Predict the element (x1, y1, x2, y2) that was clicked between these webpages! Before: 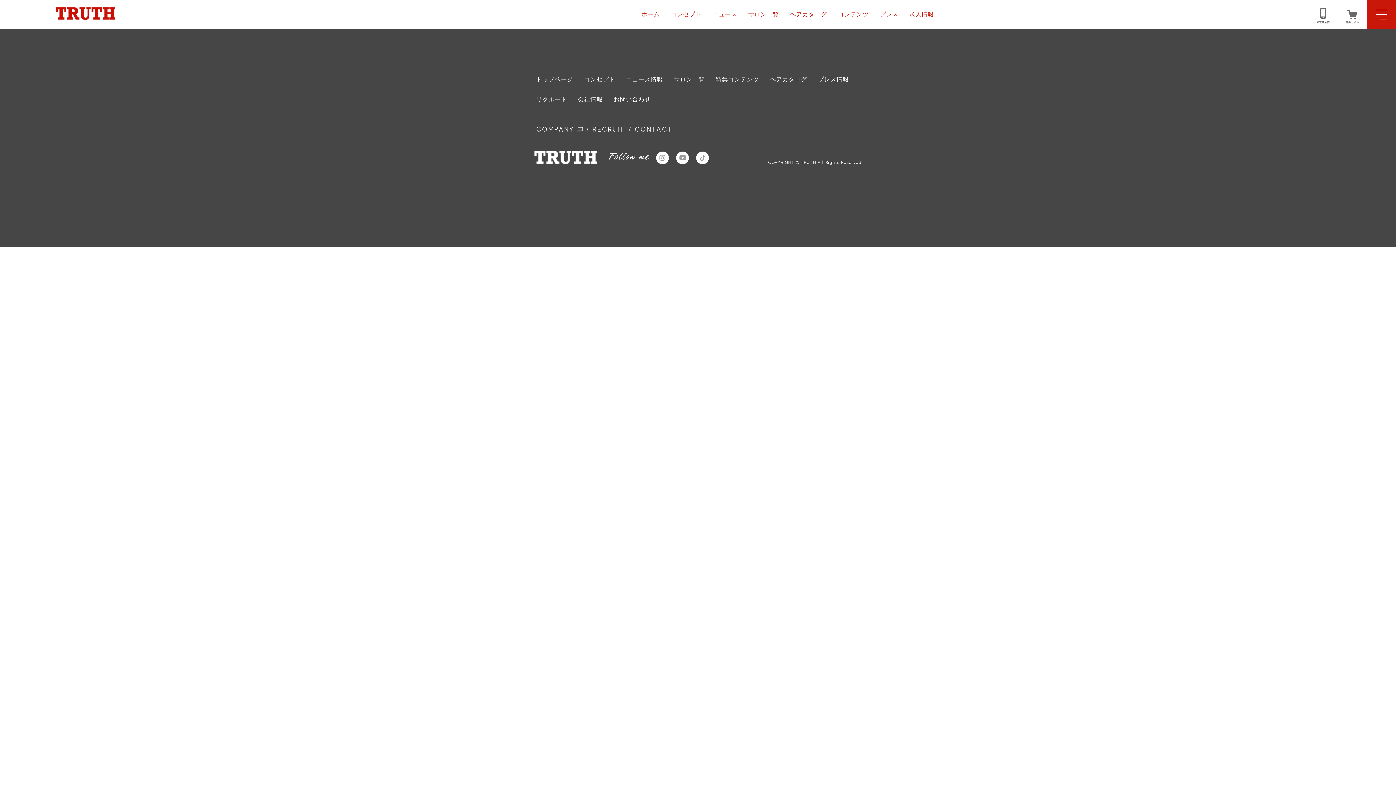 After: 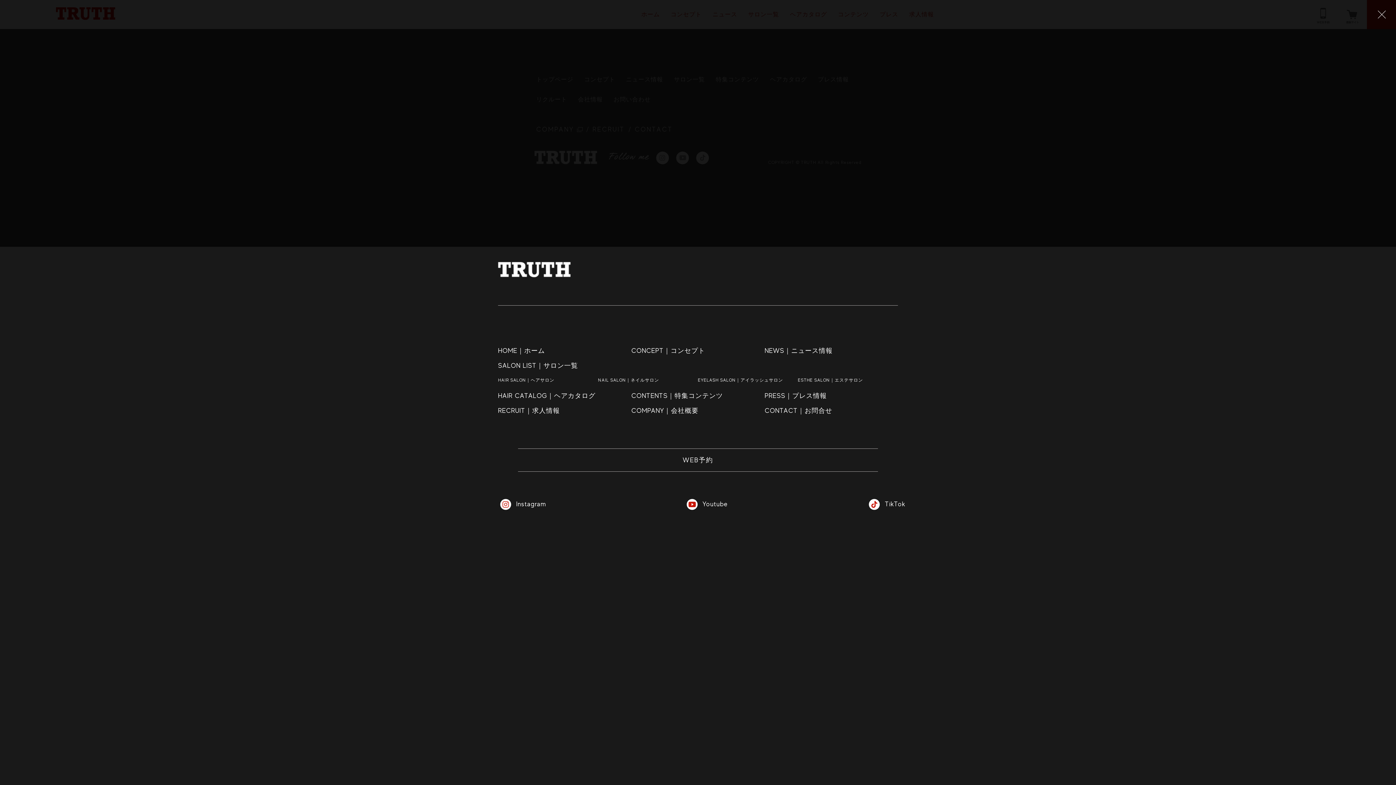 Action: bbox: (1376, 9, 1387, 19)